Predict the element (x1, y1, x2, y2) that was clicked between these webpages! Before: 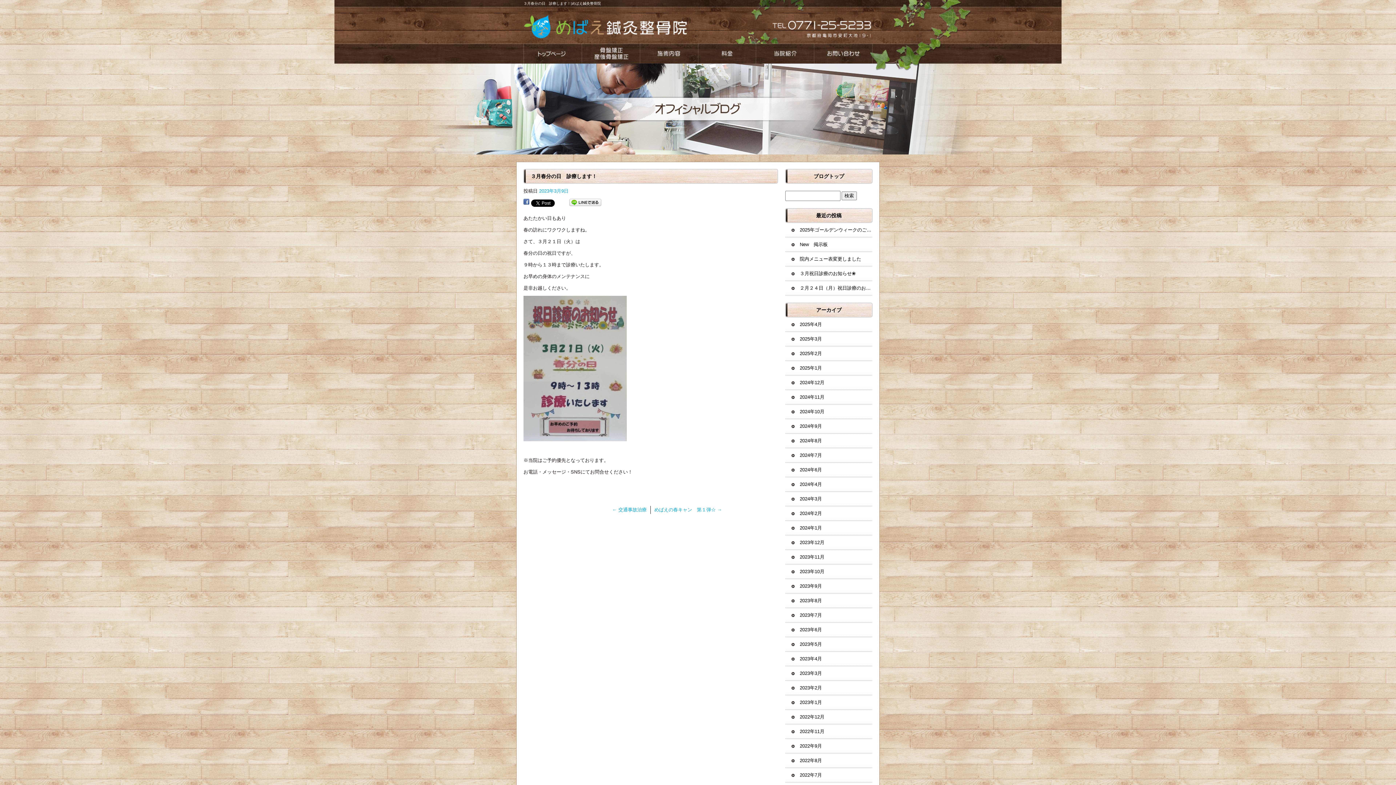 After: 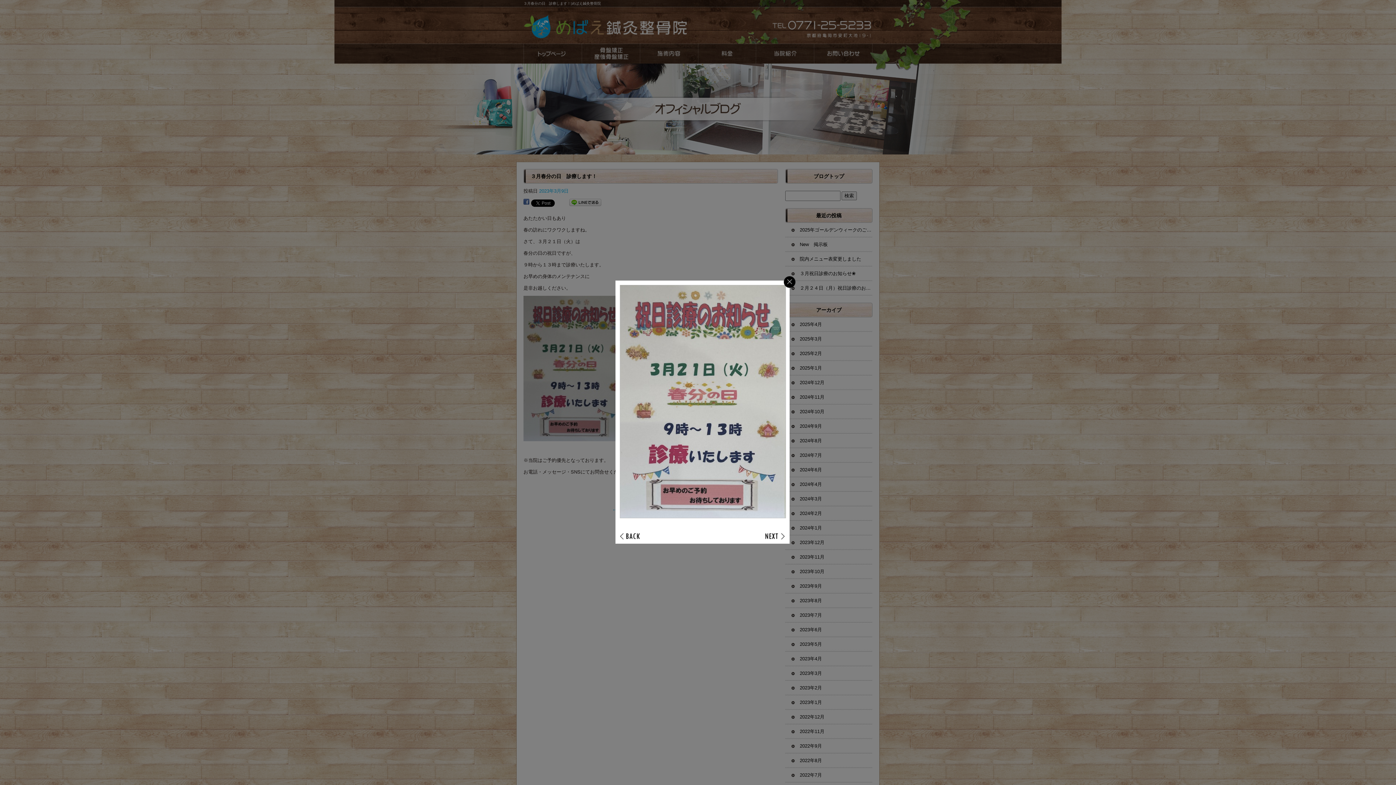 Action: bbox: (523, 434, 626, 440)